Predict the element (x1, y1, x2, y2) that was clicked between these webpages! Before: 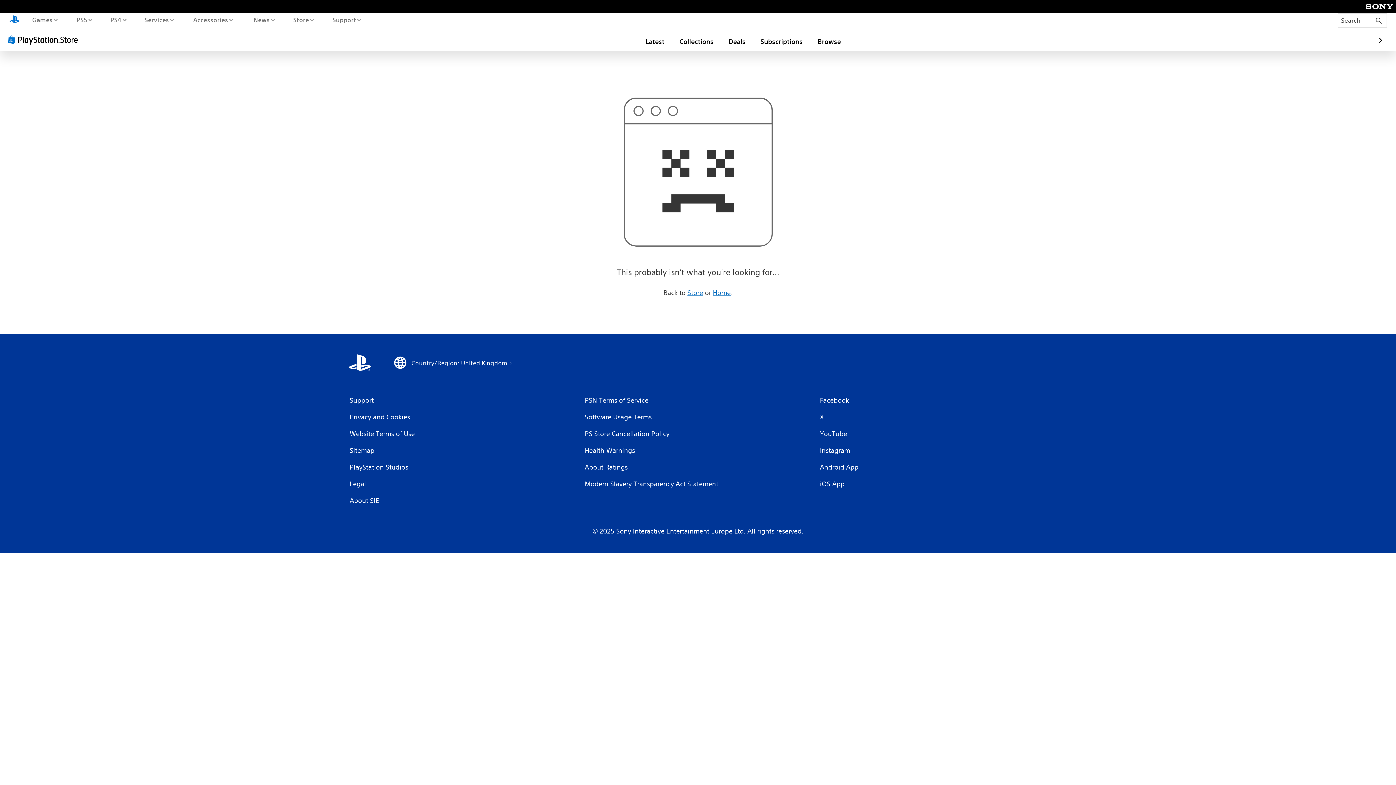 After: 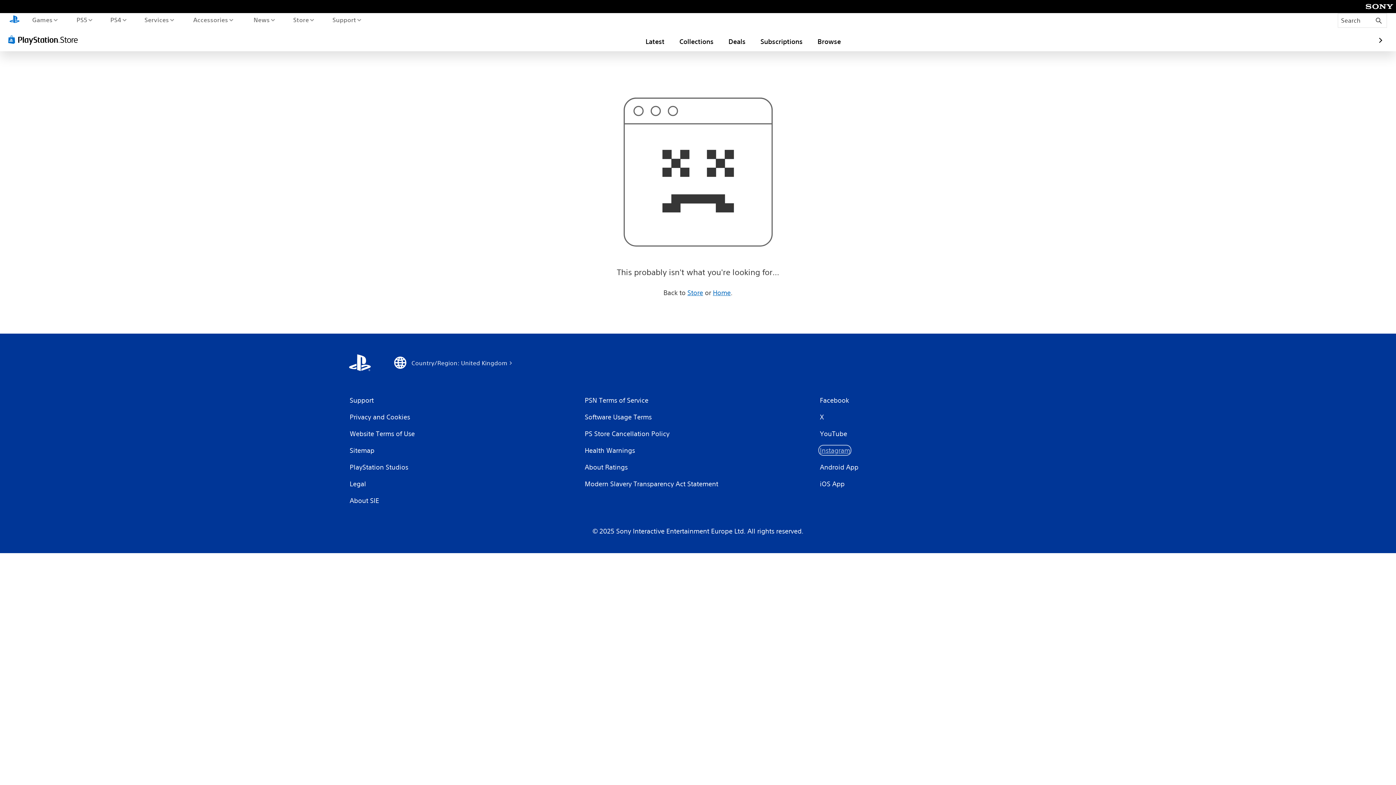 Action: label: Instagram bbox: (819, 445, 851, 455)